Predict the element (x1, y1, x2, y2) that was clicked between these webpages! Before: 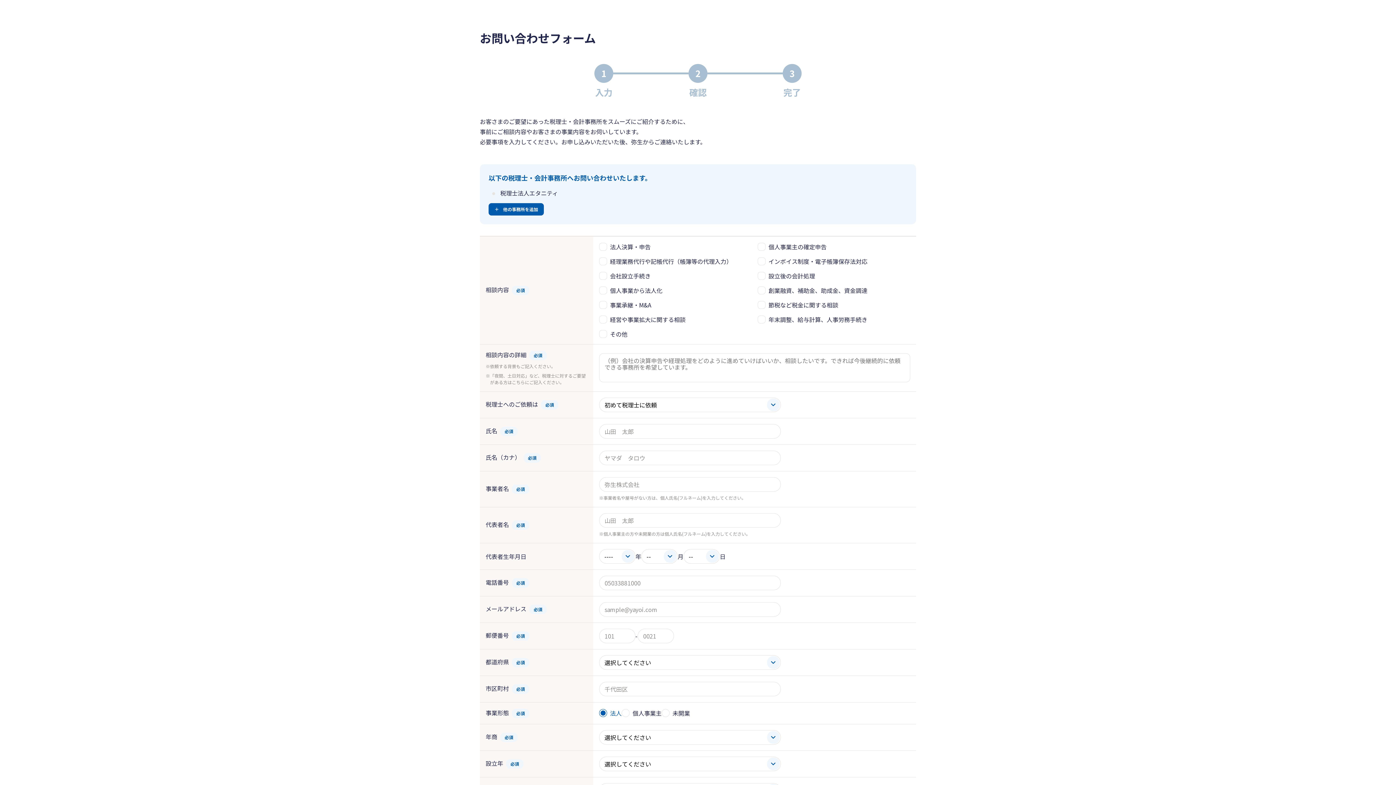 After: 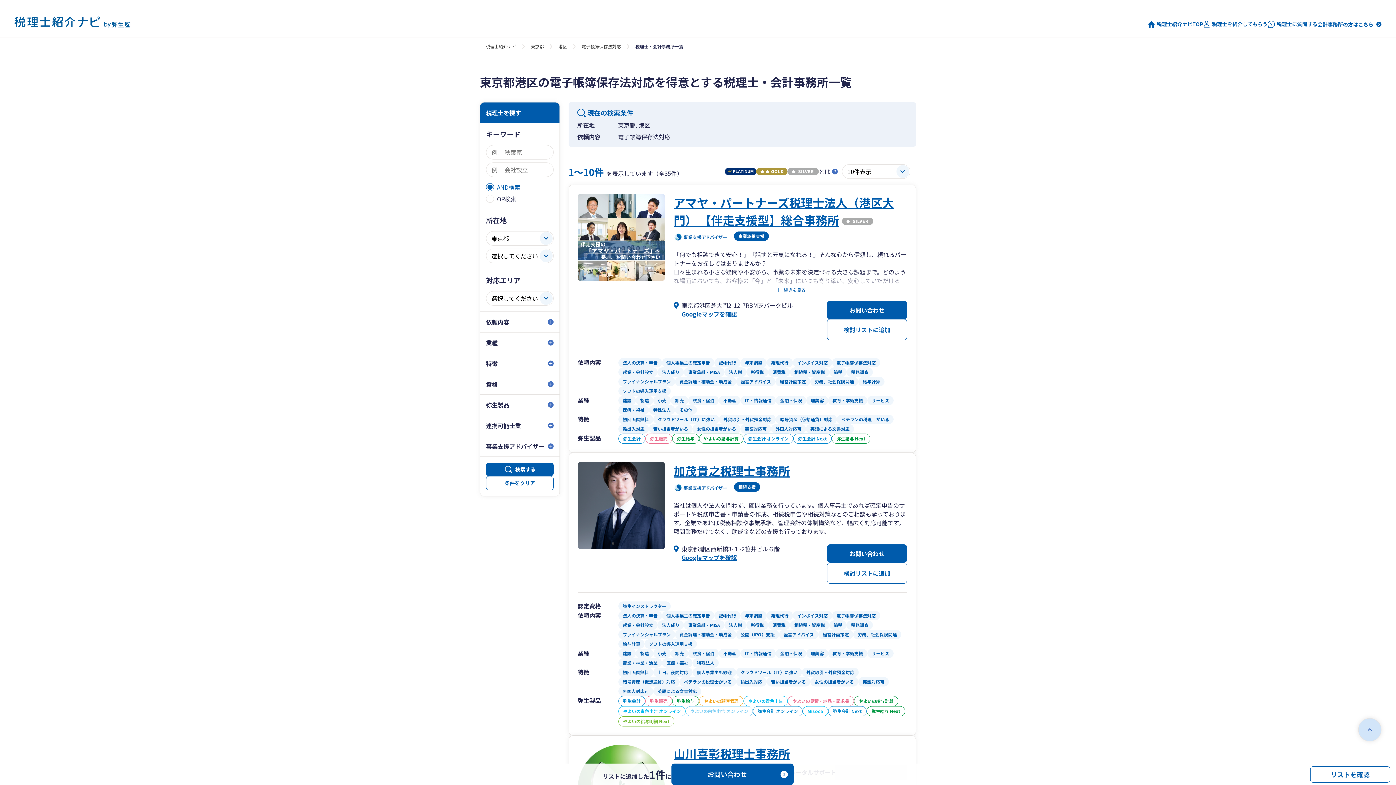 Action: label: 他の事務所を追加 bbox: (488, 203, 544, 215)